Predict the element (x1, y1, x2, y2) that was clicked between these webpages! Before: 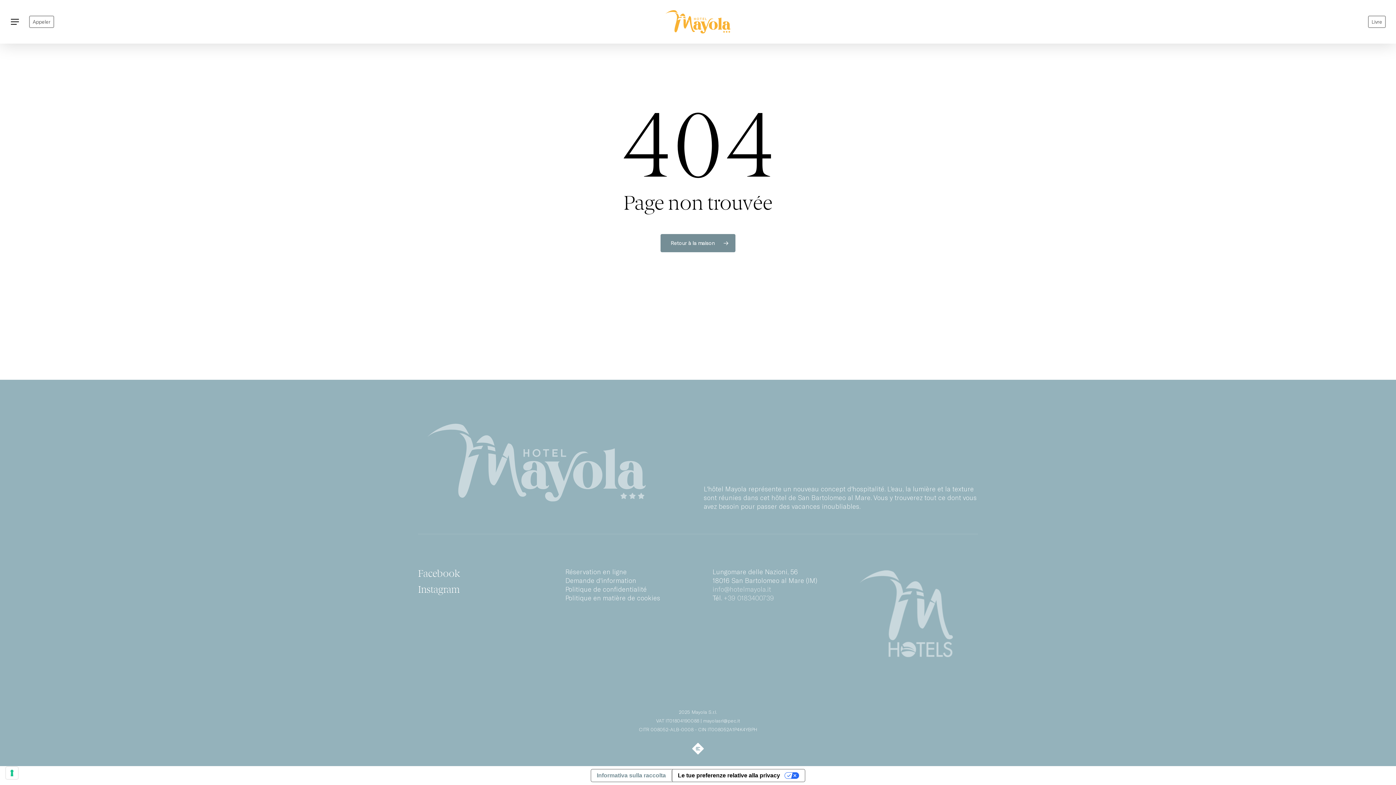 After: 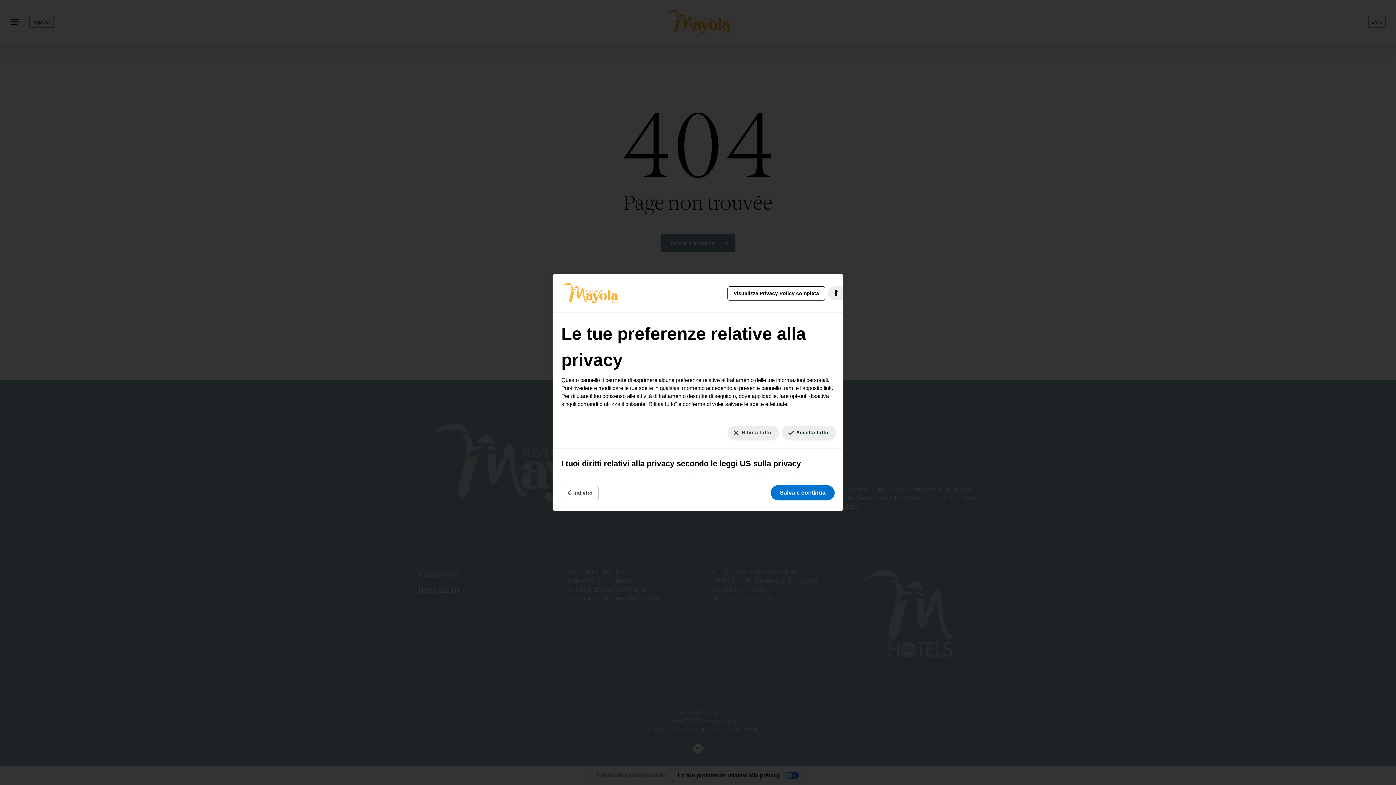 Action: bbox: (5, 767, 18, 779) label: Vos préférences en matière de consentement pour les technologies de suivi